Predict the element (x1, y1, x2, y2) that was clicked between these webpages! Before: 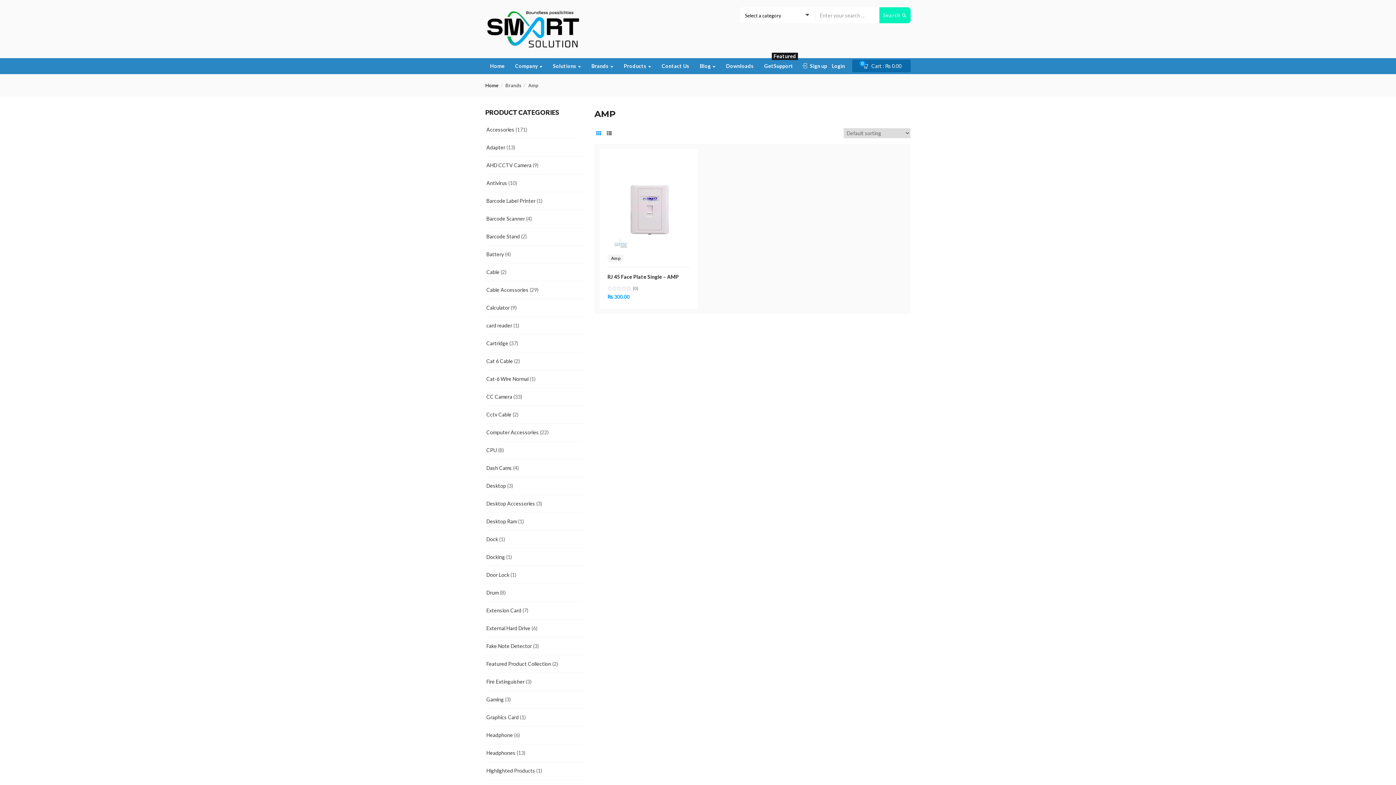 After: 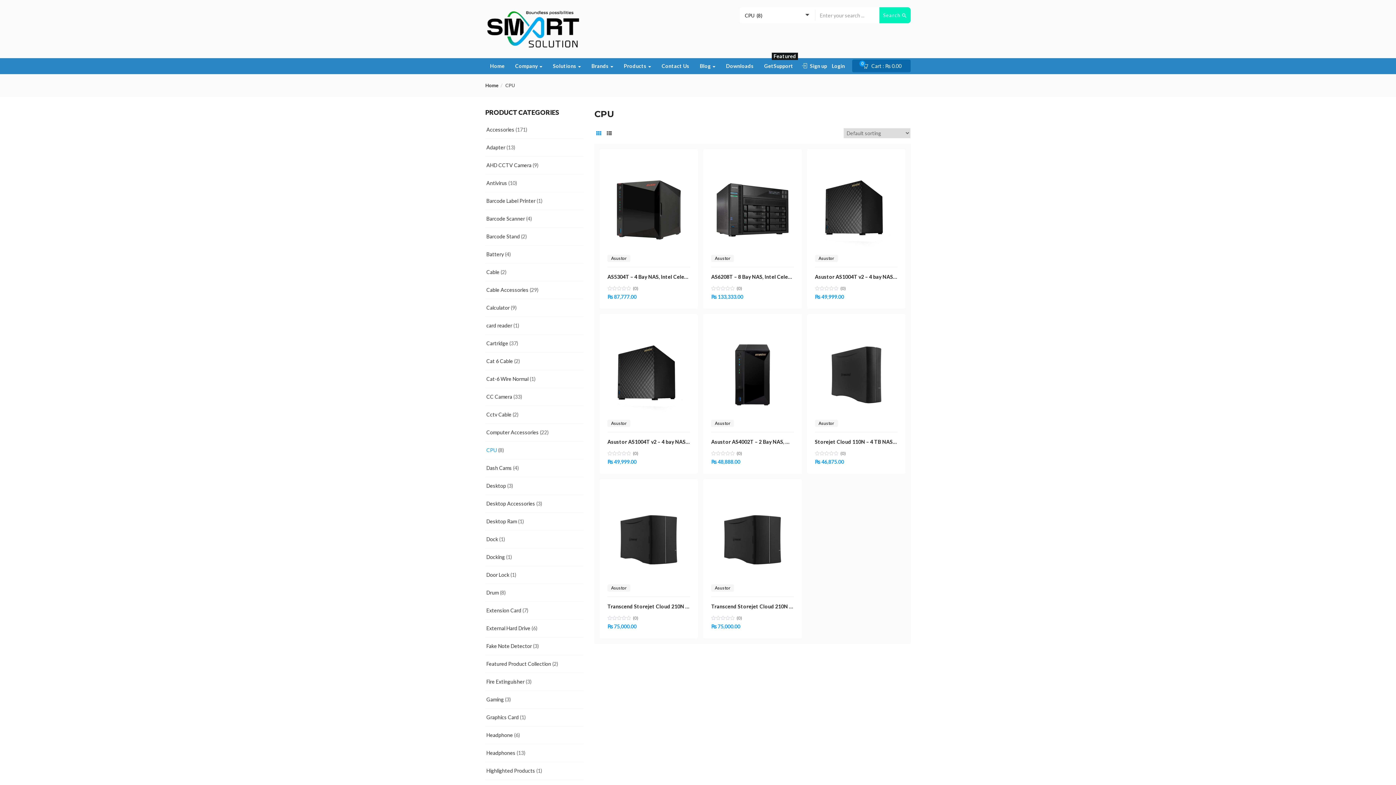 Action: label: CPU bbox: (486, 447, 497, 453)